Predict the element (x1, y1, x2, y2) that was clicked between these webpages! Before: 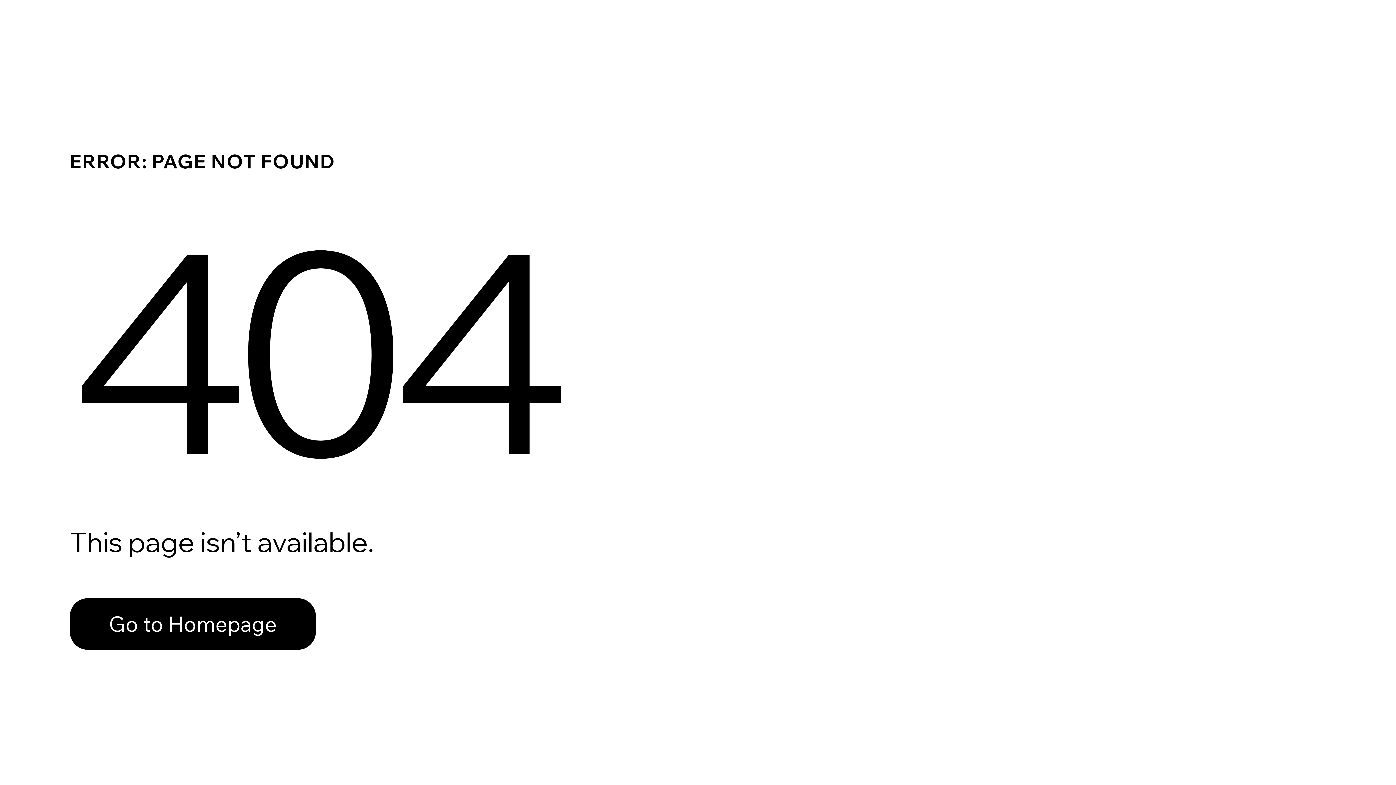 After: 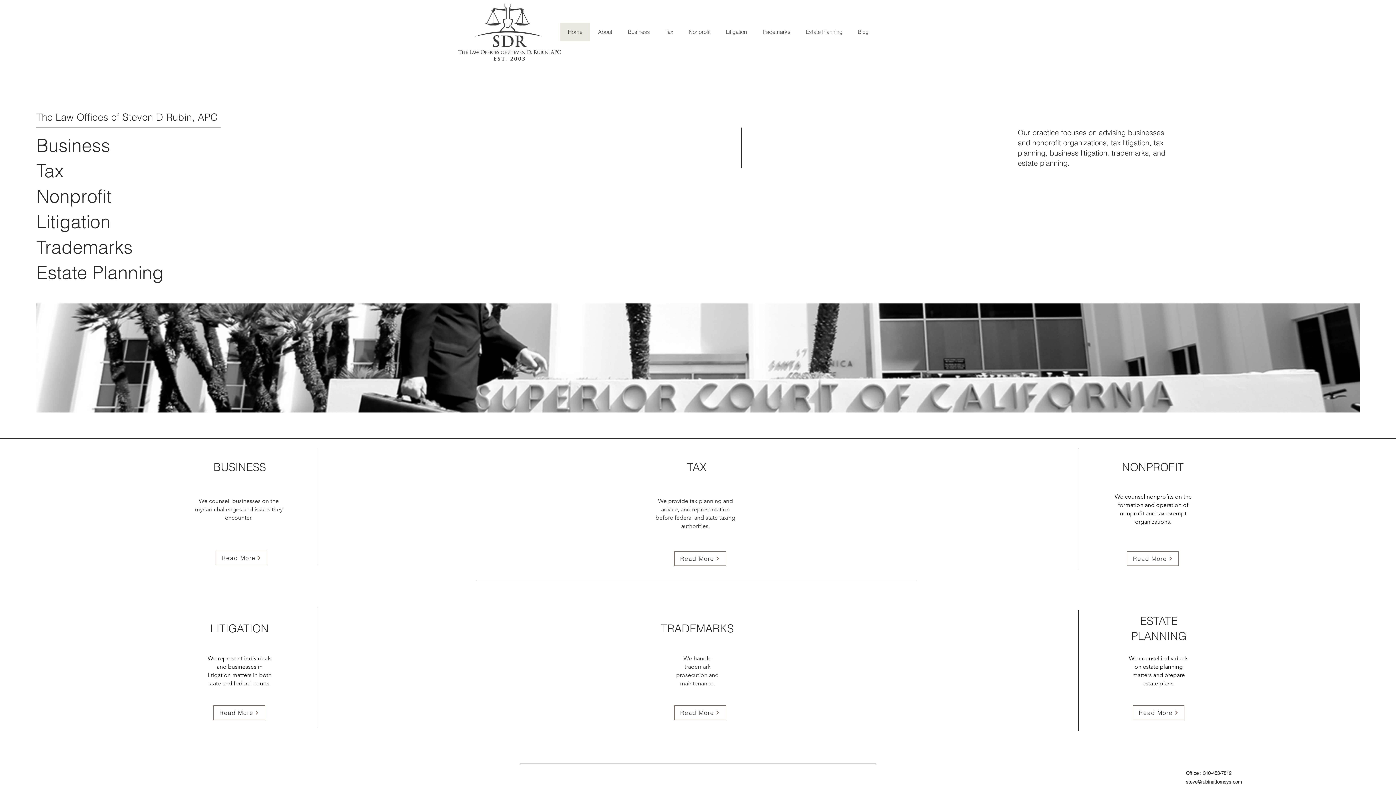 Action: label: Go to Homepage bbox: (69, 582, 768, 659)